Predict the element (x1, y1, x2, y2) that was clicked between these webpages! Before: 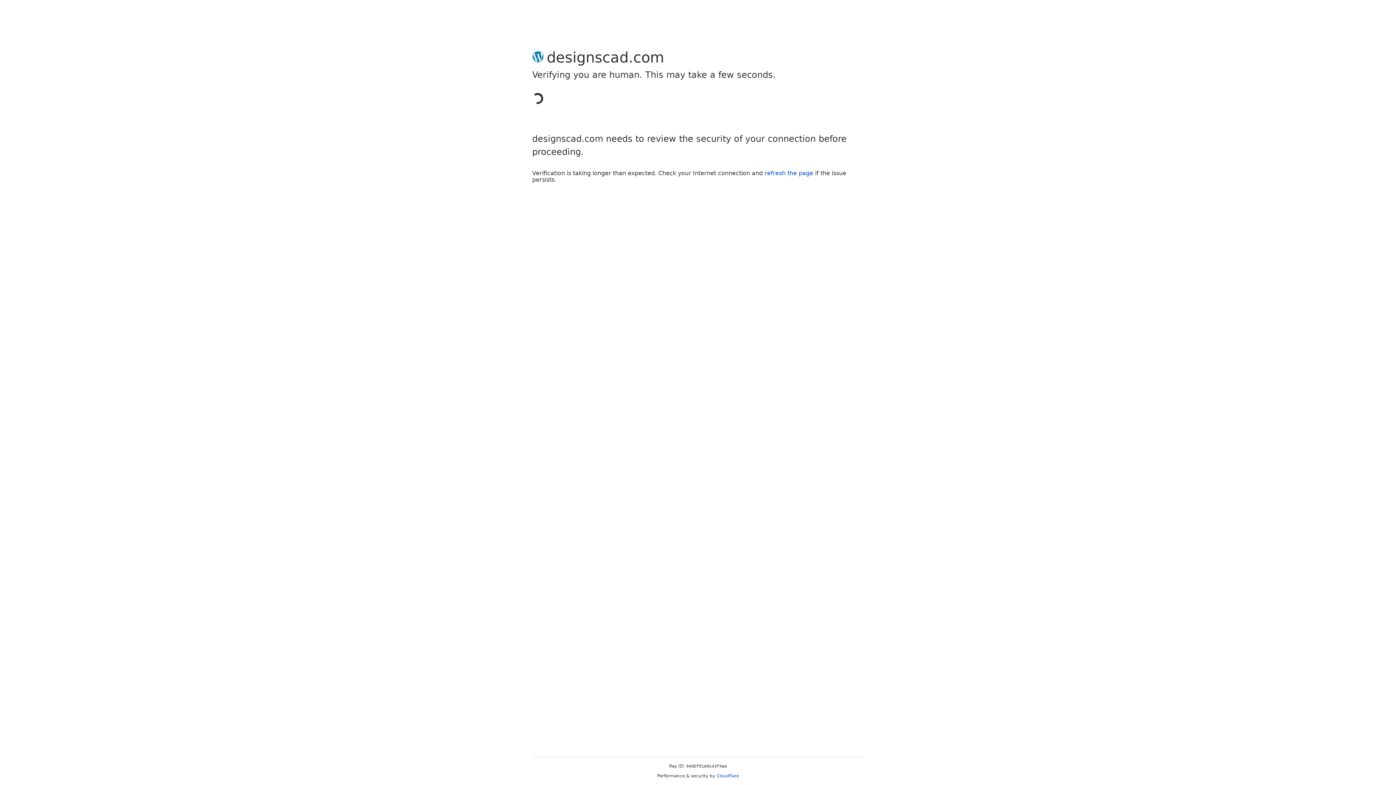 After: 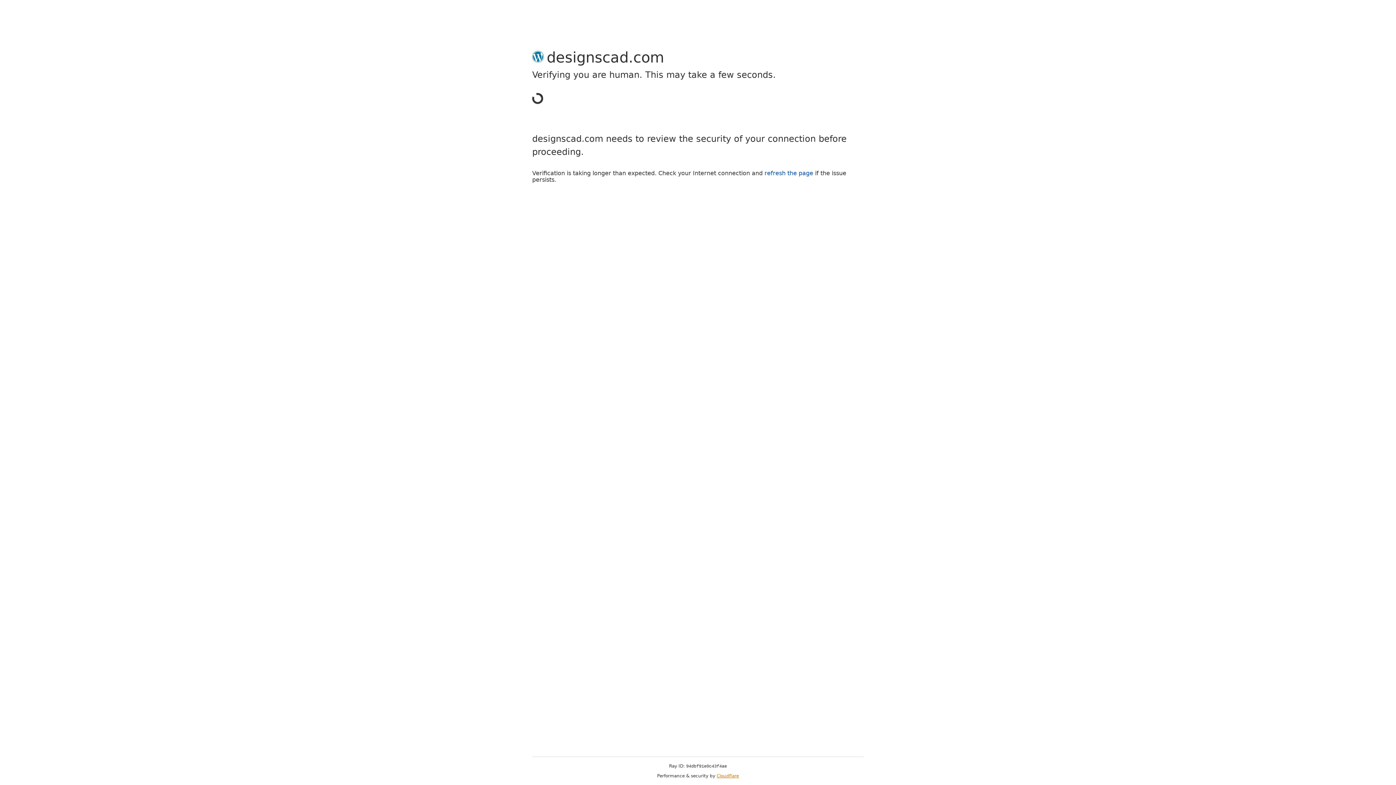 Action: label: Cloudflare bbox: (716, 773, 739, 778)